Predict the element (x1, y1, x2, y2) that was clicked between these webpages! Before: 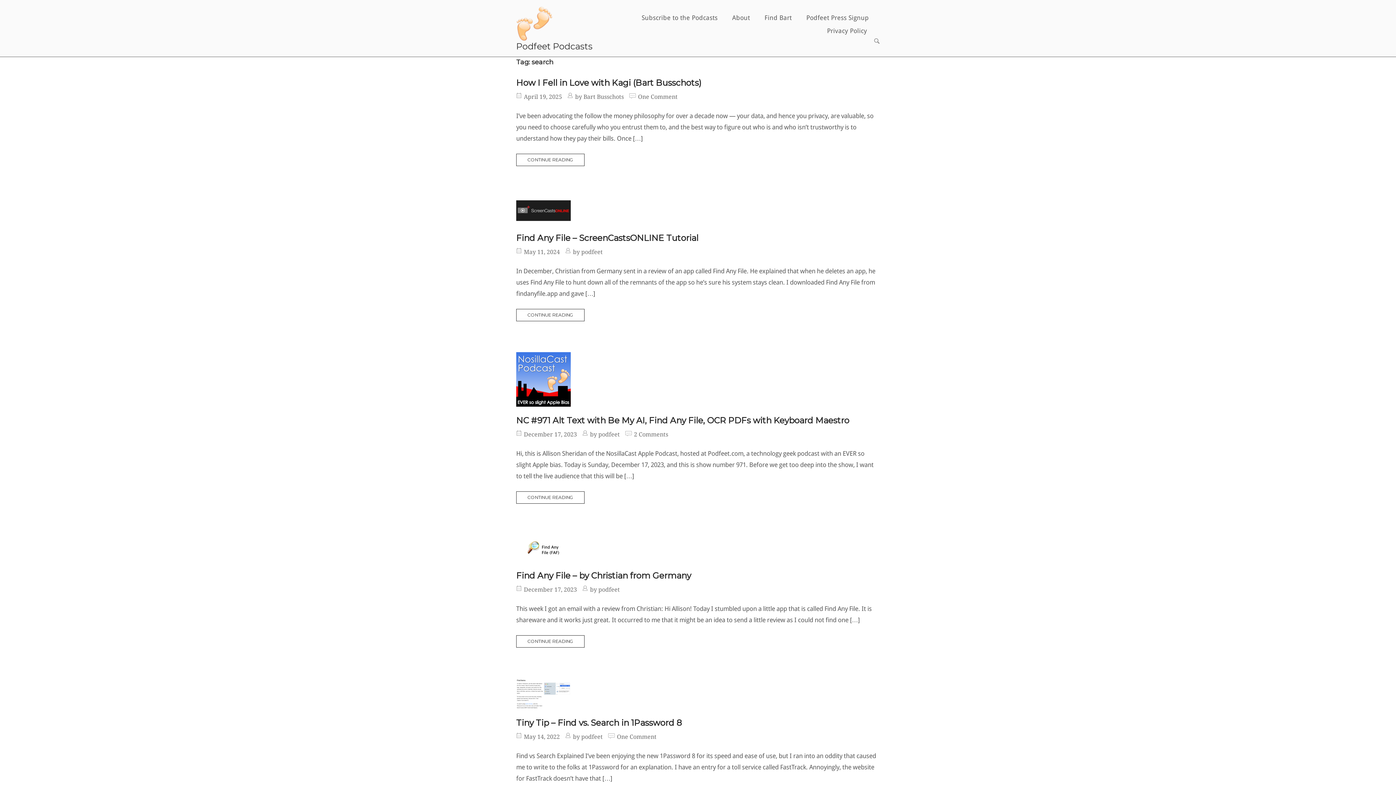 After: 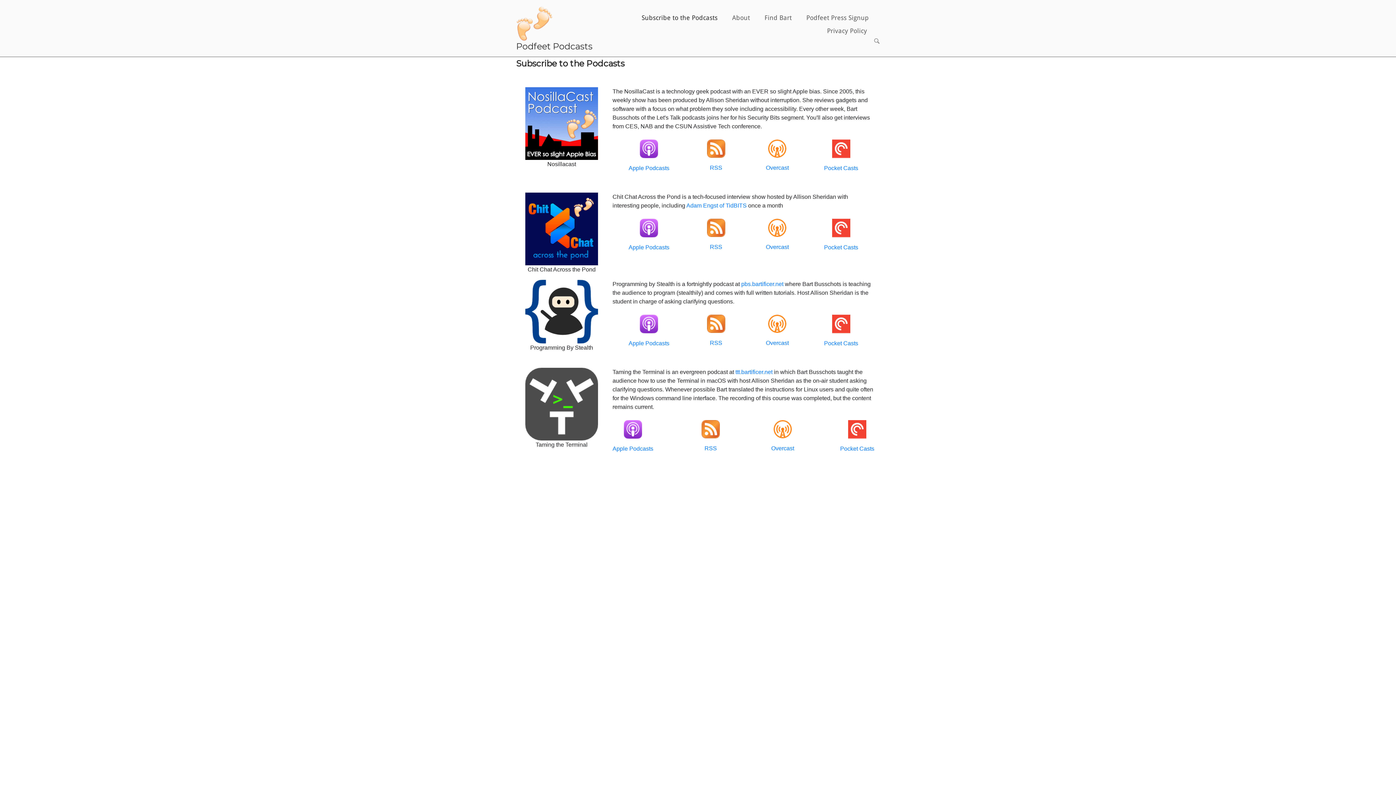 Action: bbox: (640, 12, 728, 22) label: Subscribe to the Podcasts